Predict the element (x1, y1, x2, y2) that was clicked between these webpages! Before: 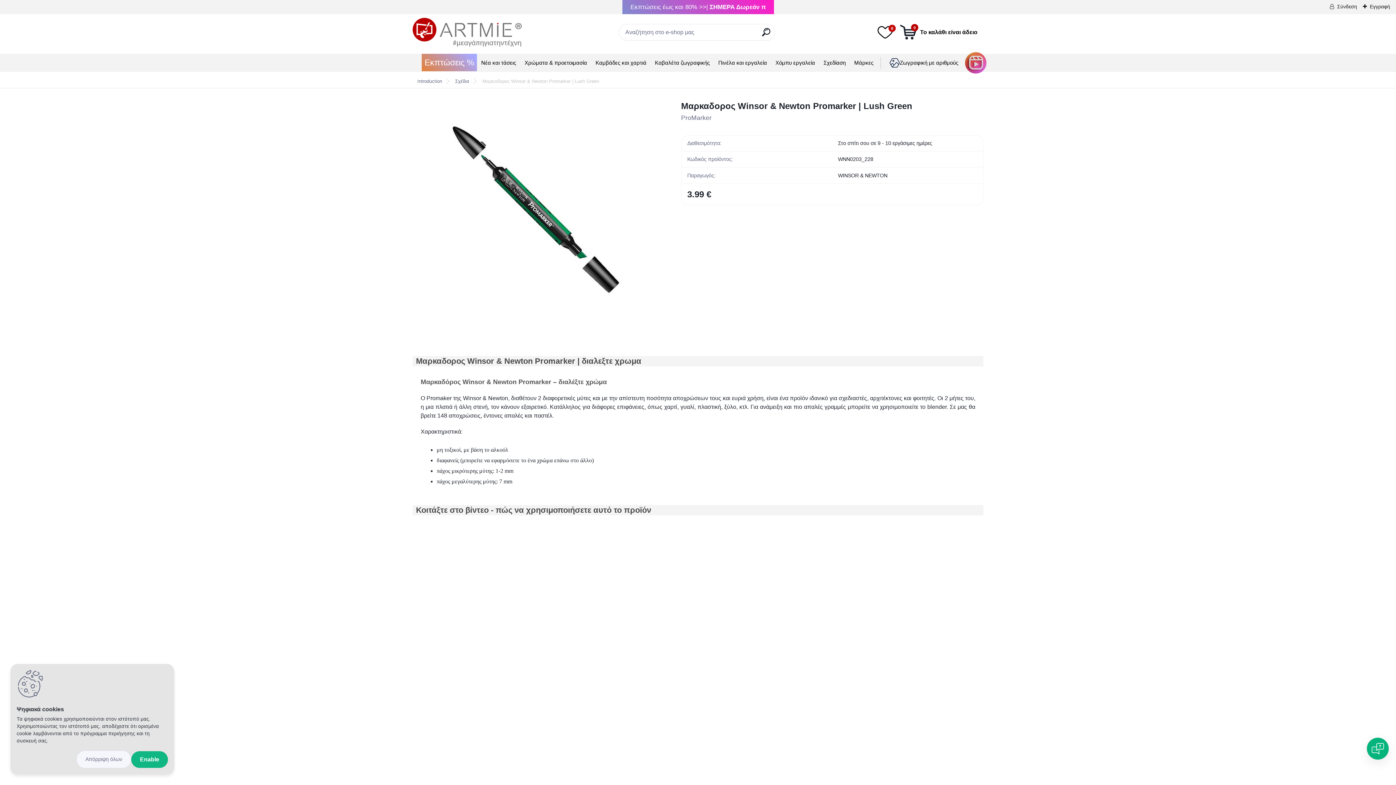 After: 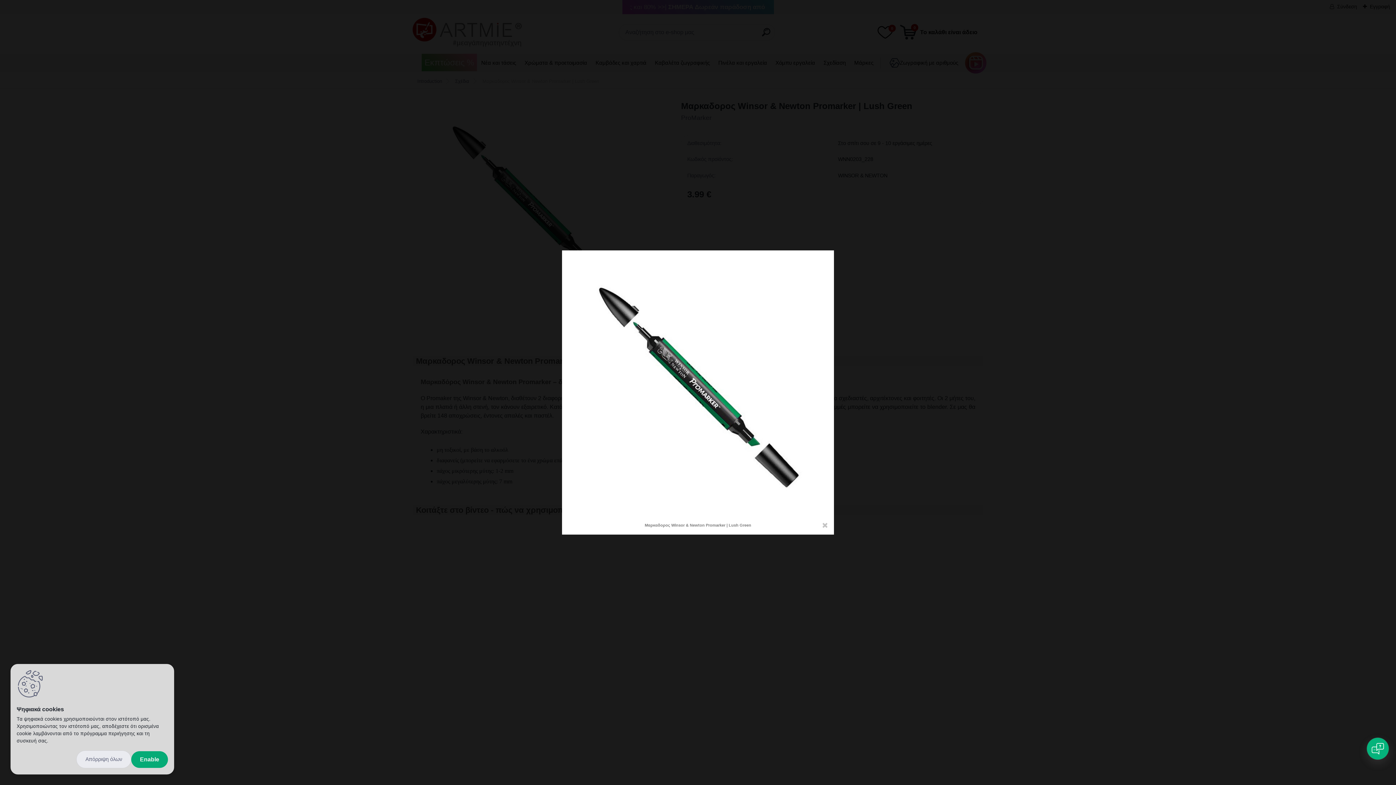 Action: label: Μαρκαδορος Winsor & Newton Promarker | Lush Green bbox: (426, 99, 644, 317)